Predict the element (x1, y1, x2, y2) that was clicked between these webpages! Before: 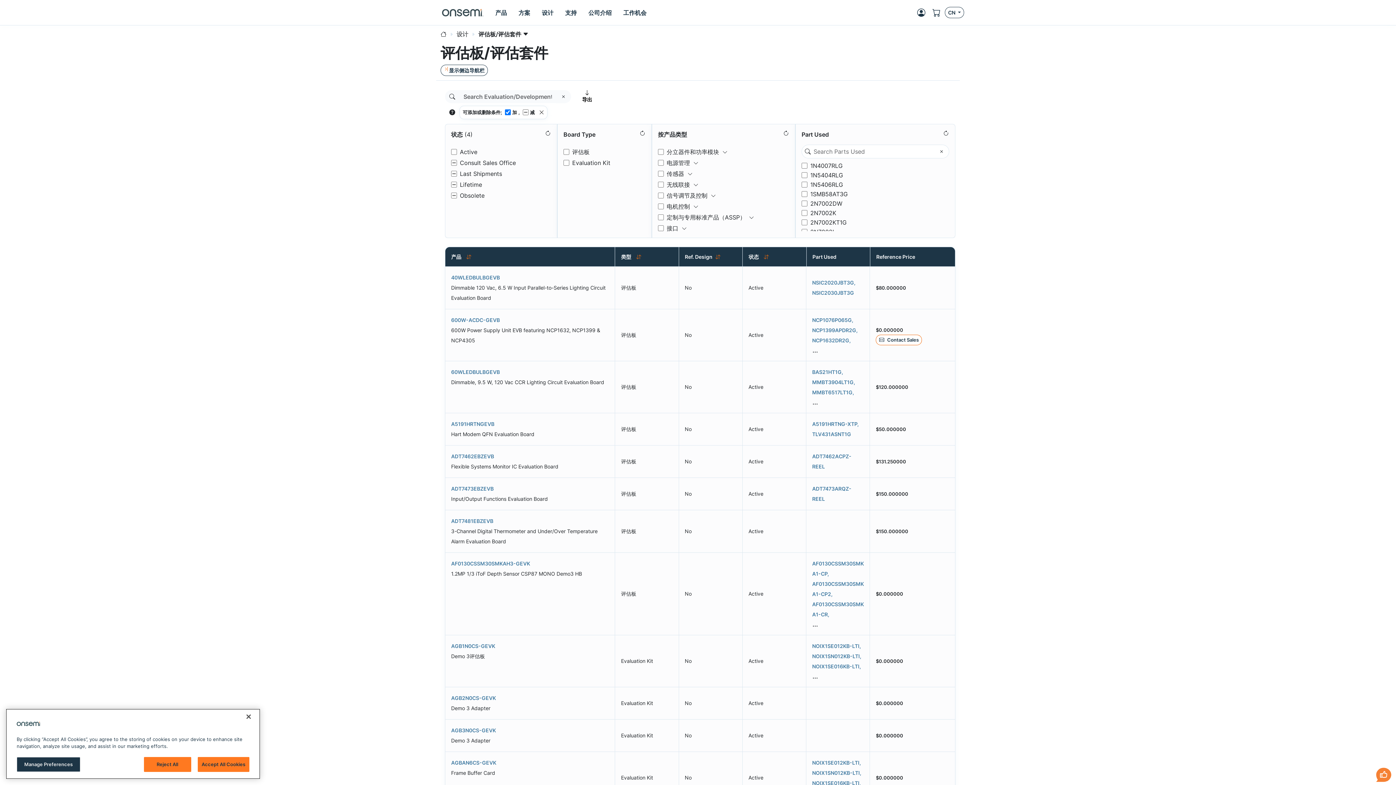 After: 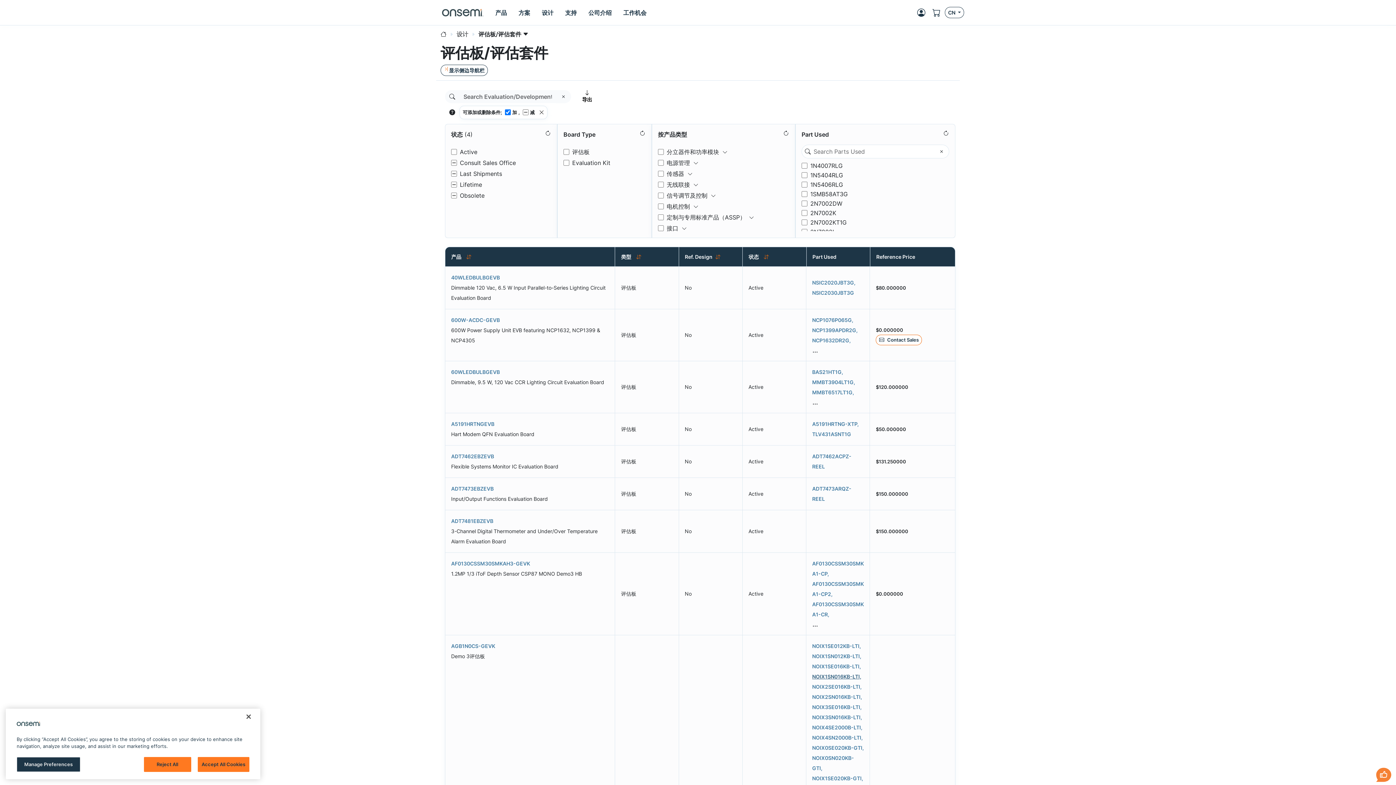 Action: label: ... bbox: (812, 672, 818, 681)